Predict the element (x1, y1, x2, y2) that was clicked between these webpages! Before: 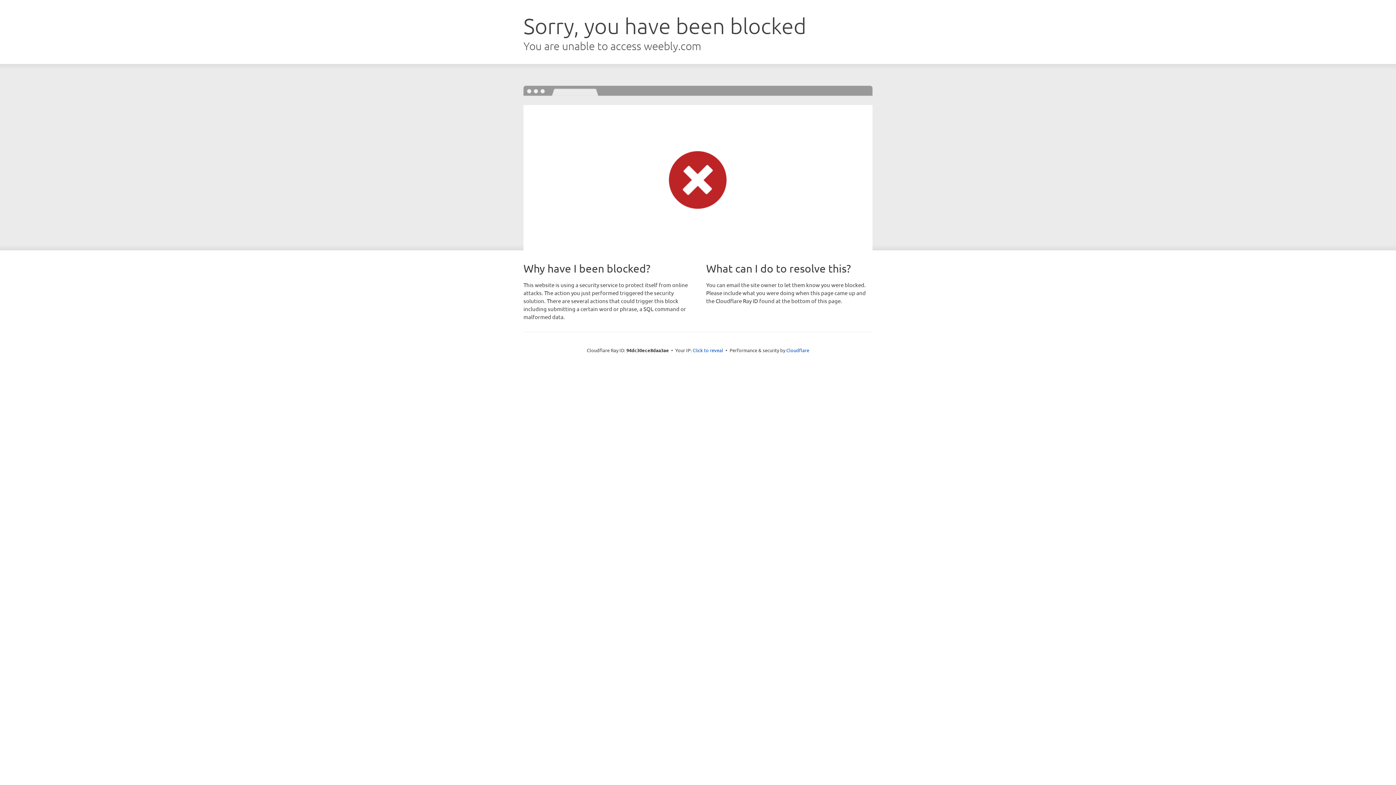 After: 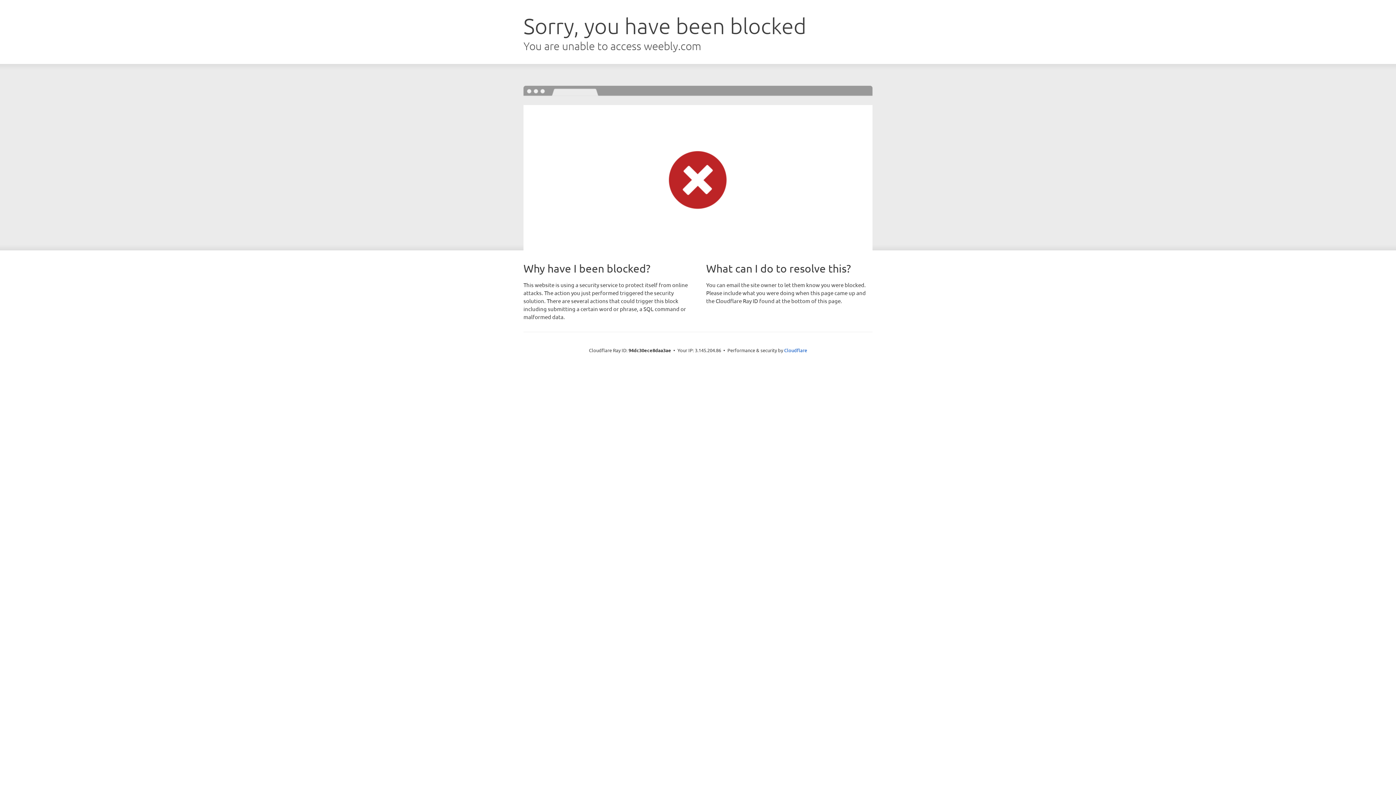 Action: label: Click to reveal bbox: (692, 346, 723, 353)